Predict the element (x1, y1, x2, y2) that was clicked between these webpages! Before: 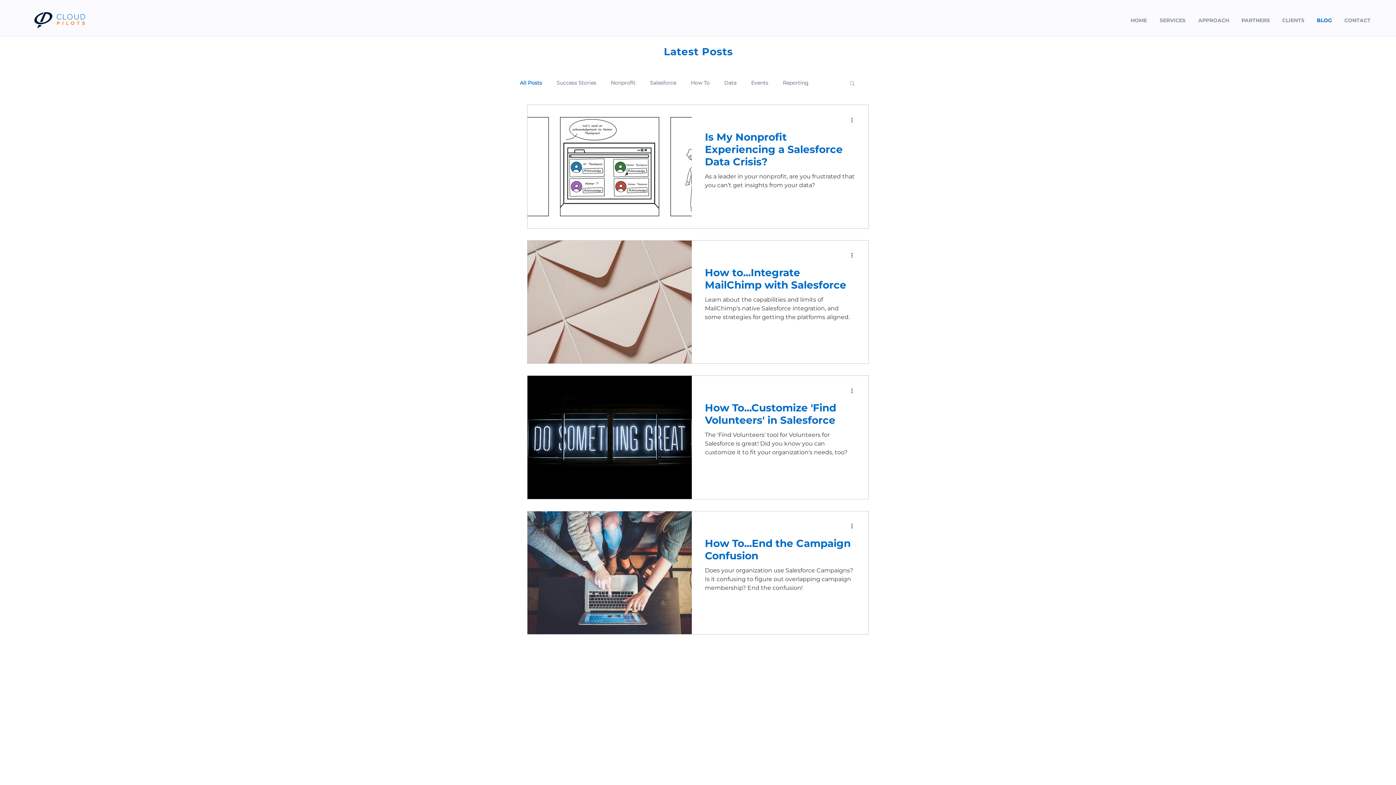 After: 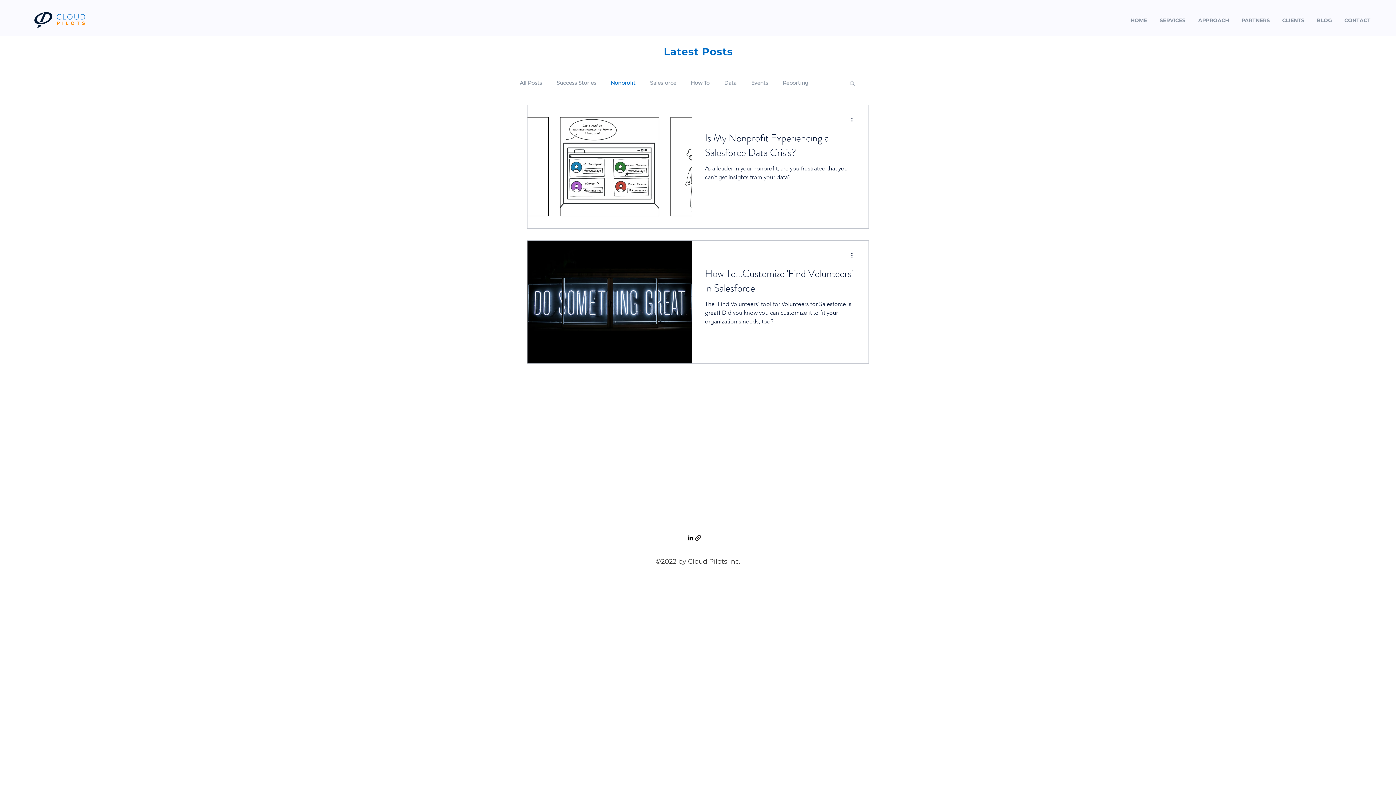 Action: label: Nonprofit bbox: (610, 79, 635, 86)